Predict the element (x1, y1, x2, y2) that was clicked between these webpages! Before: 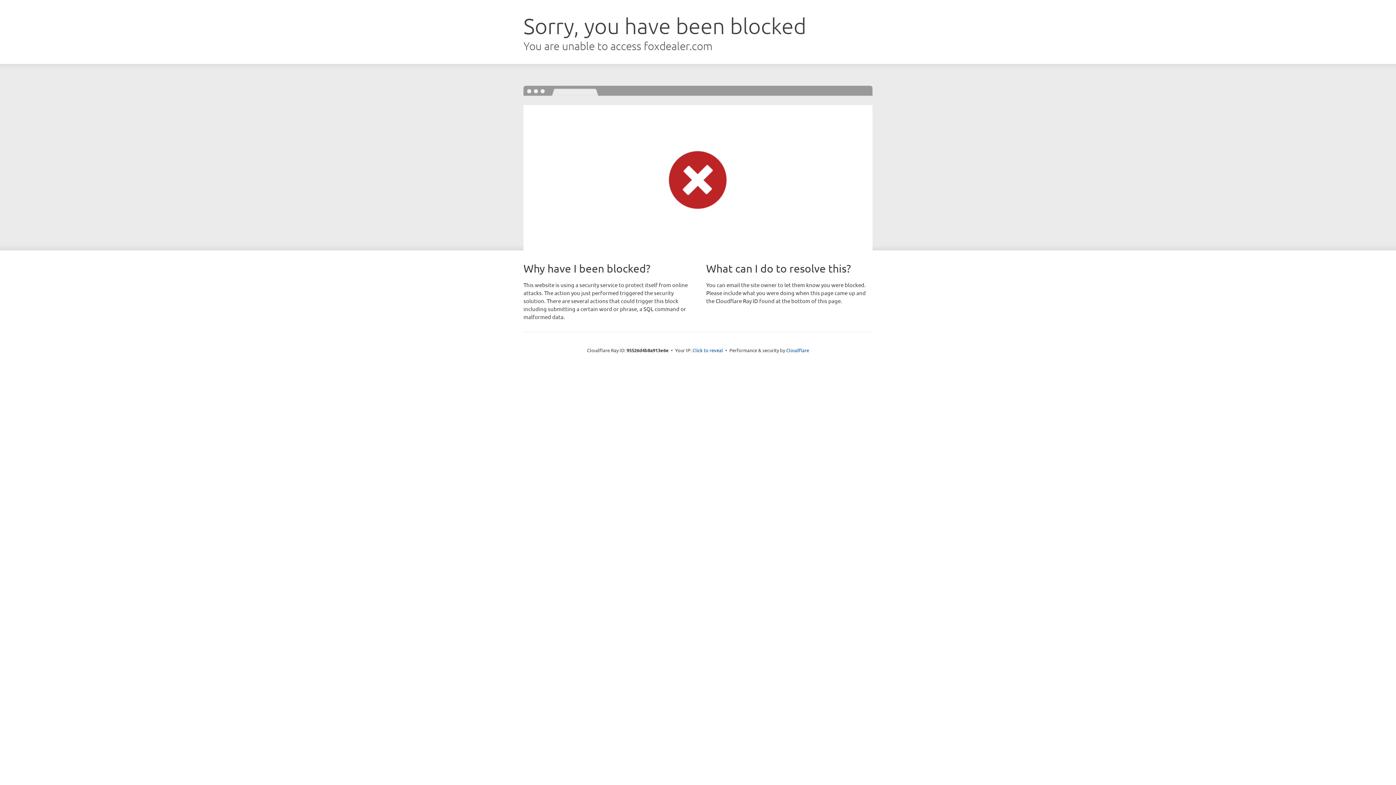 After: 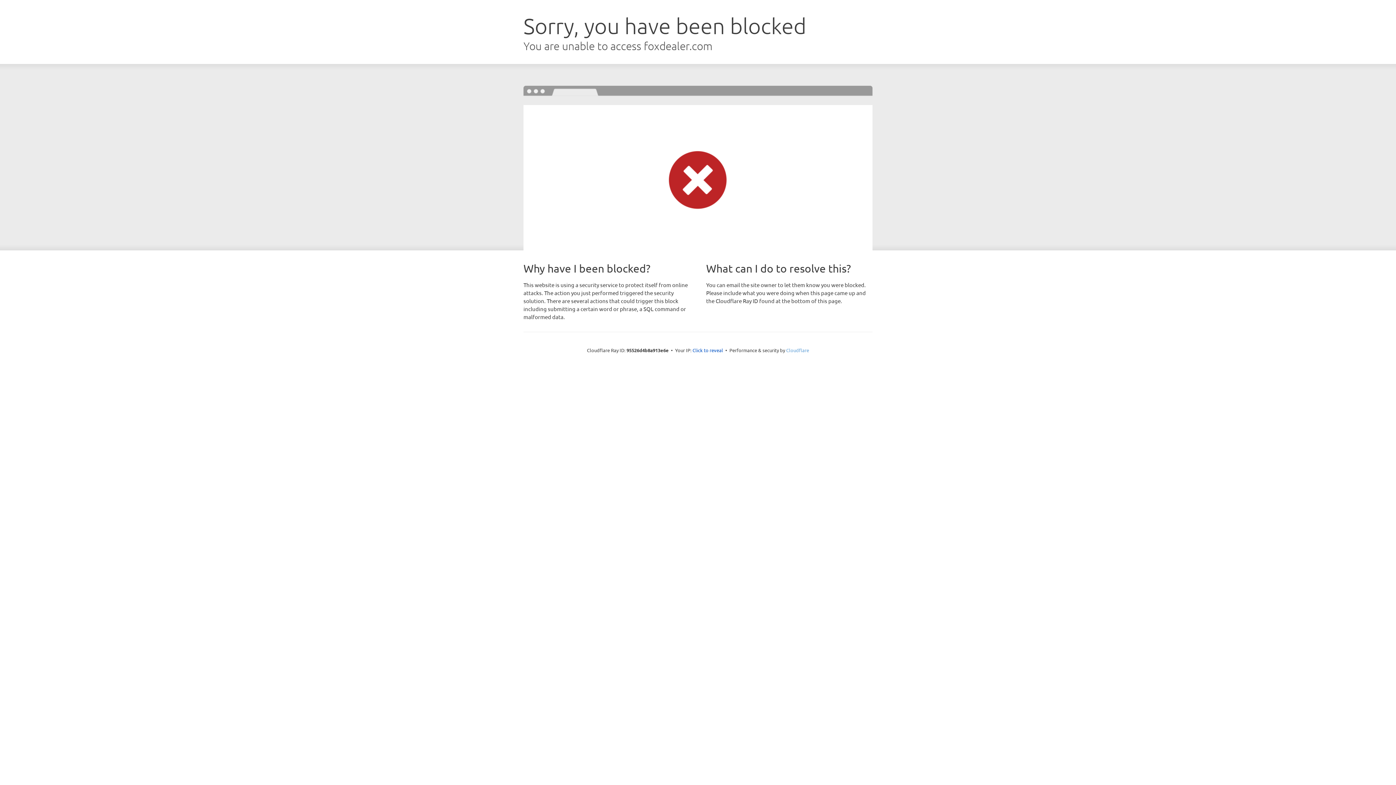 Action: label: Cloudflare bbox: (786, 347, 809, 353)